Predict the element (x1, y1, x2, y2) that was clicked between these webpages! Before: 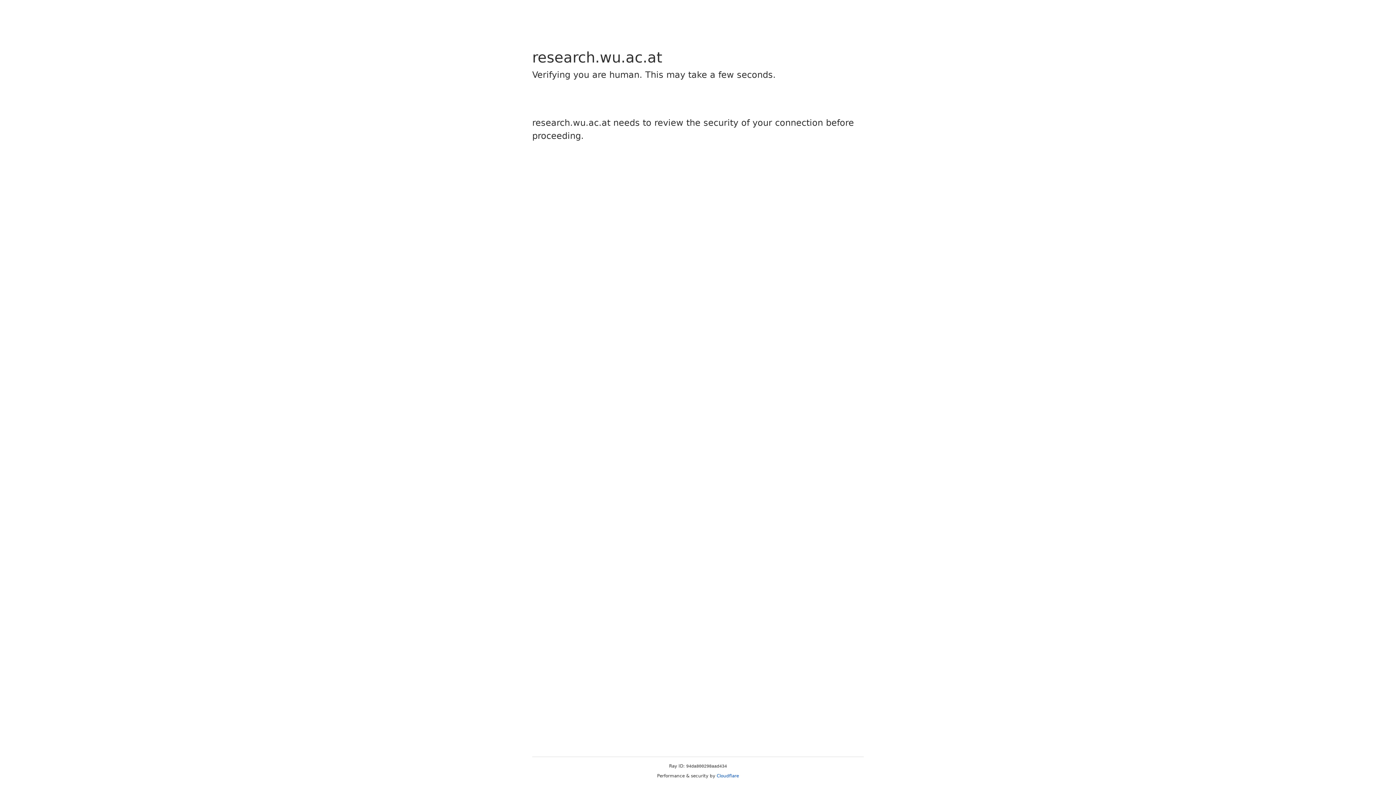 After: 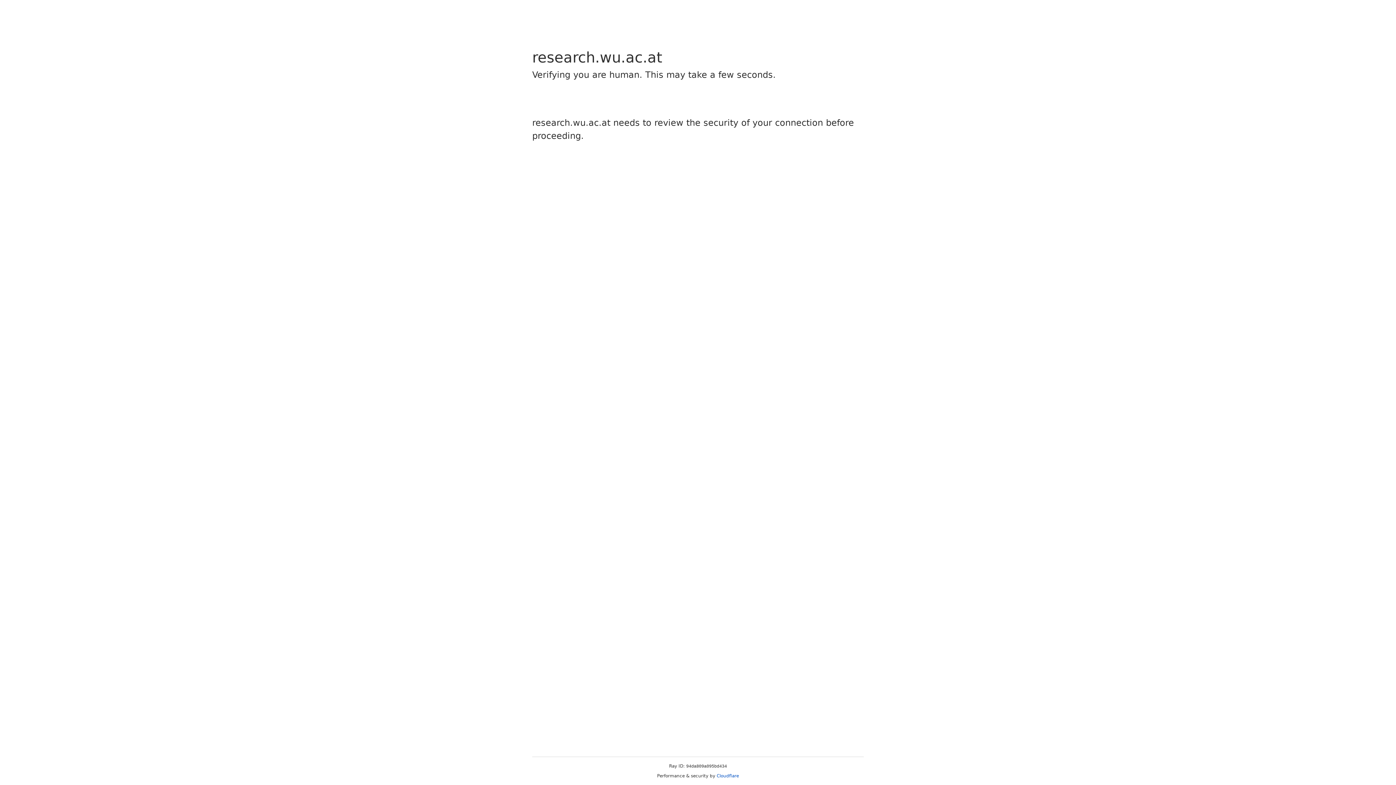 Action: label: Cloudflare bbox: (716, 773, 739, 778)